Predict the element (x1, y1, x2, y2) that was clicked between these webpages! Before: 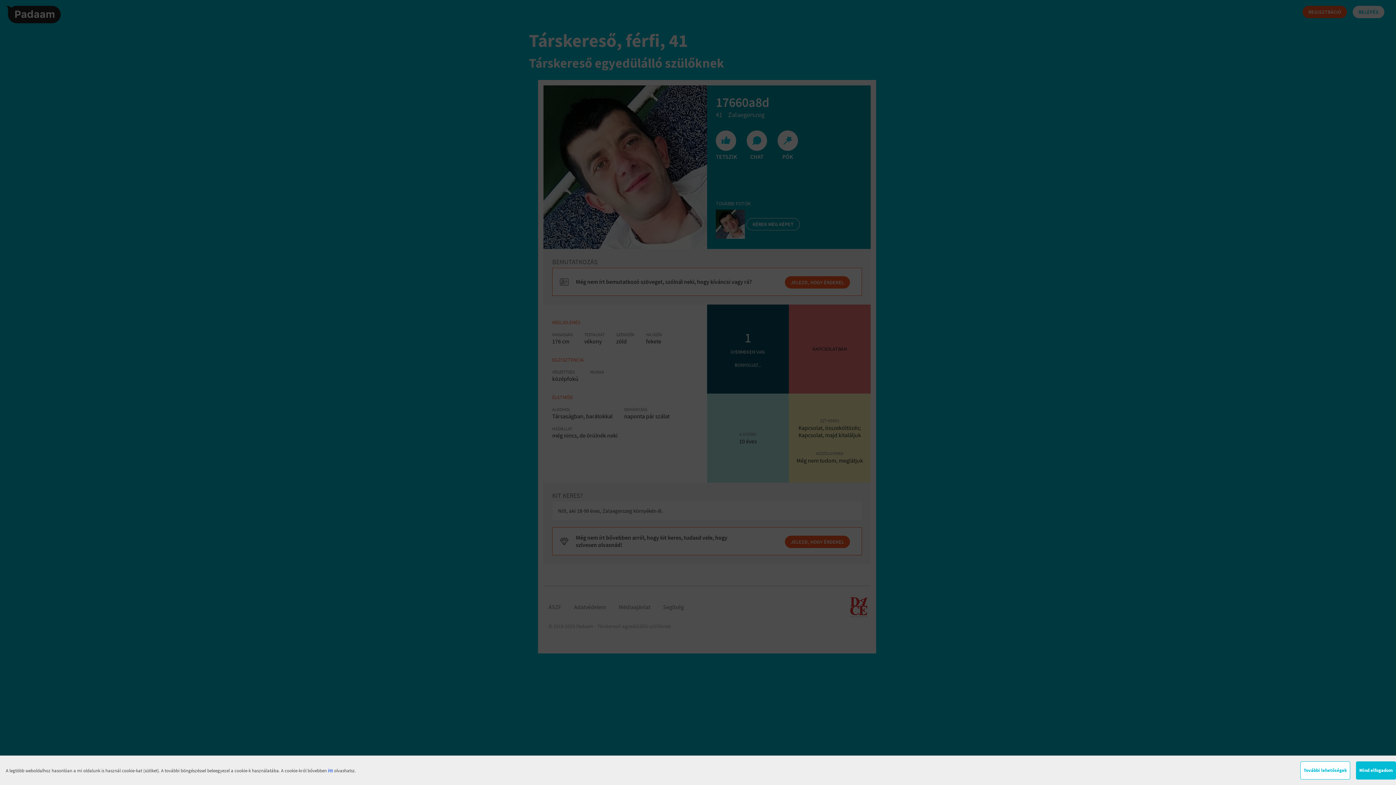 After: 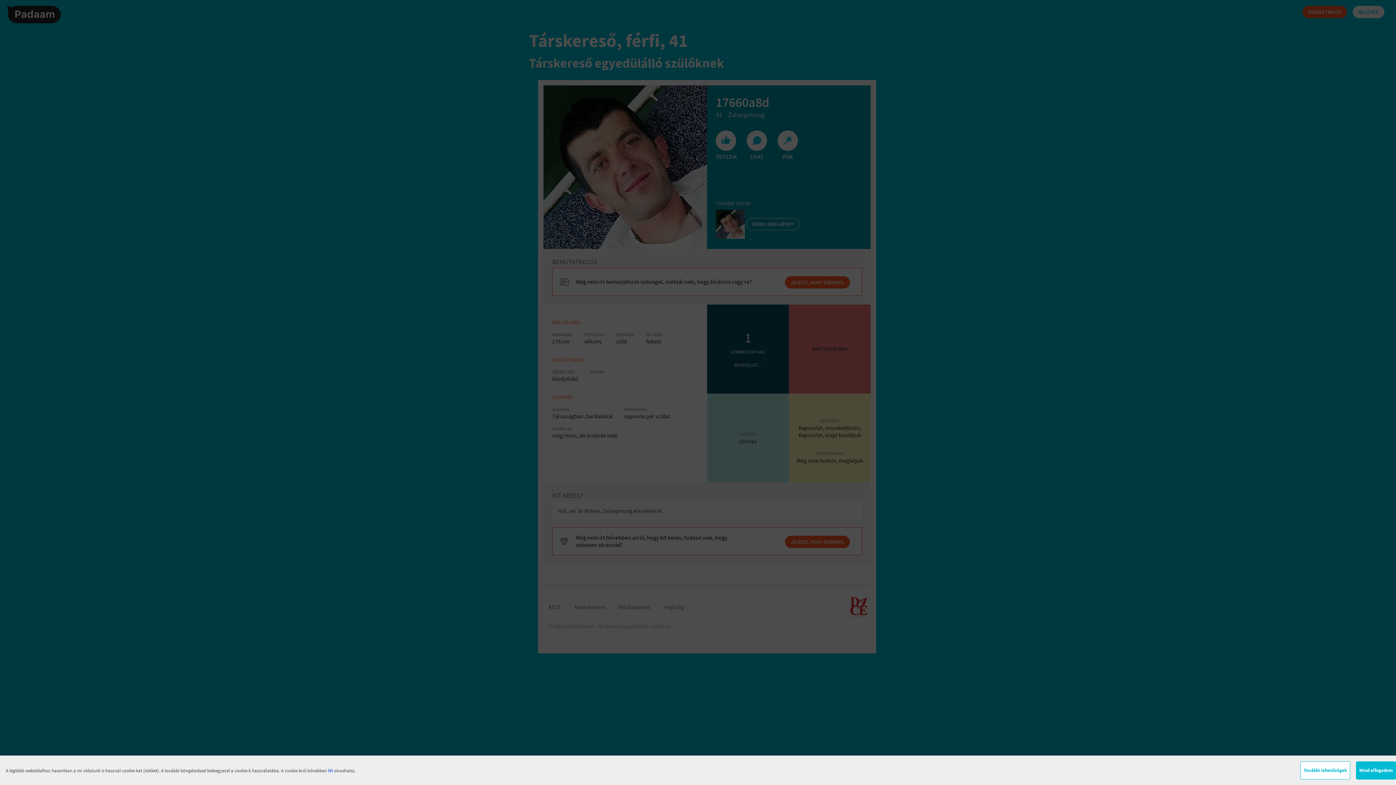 Action: label: itt bbox: (328, 767, 333, 774)